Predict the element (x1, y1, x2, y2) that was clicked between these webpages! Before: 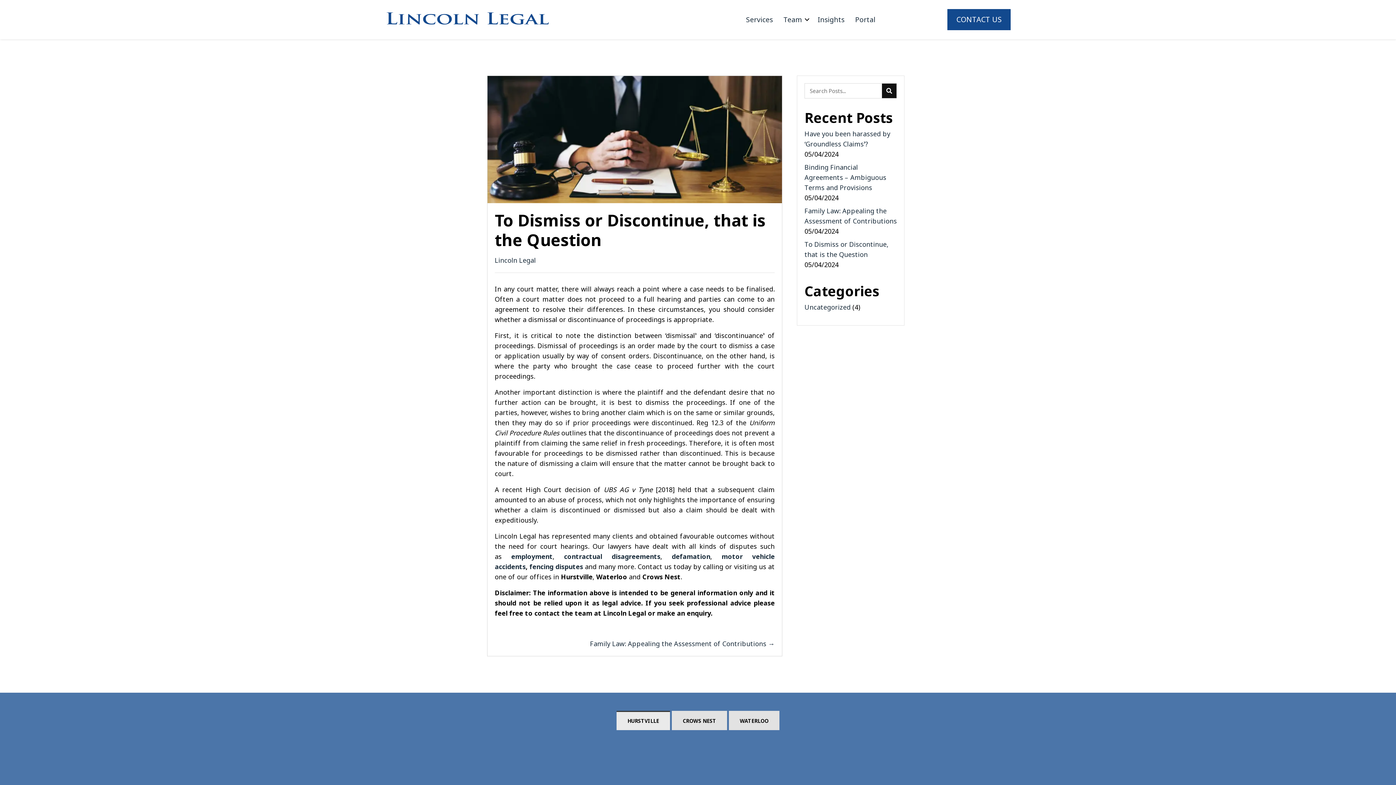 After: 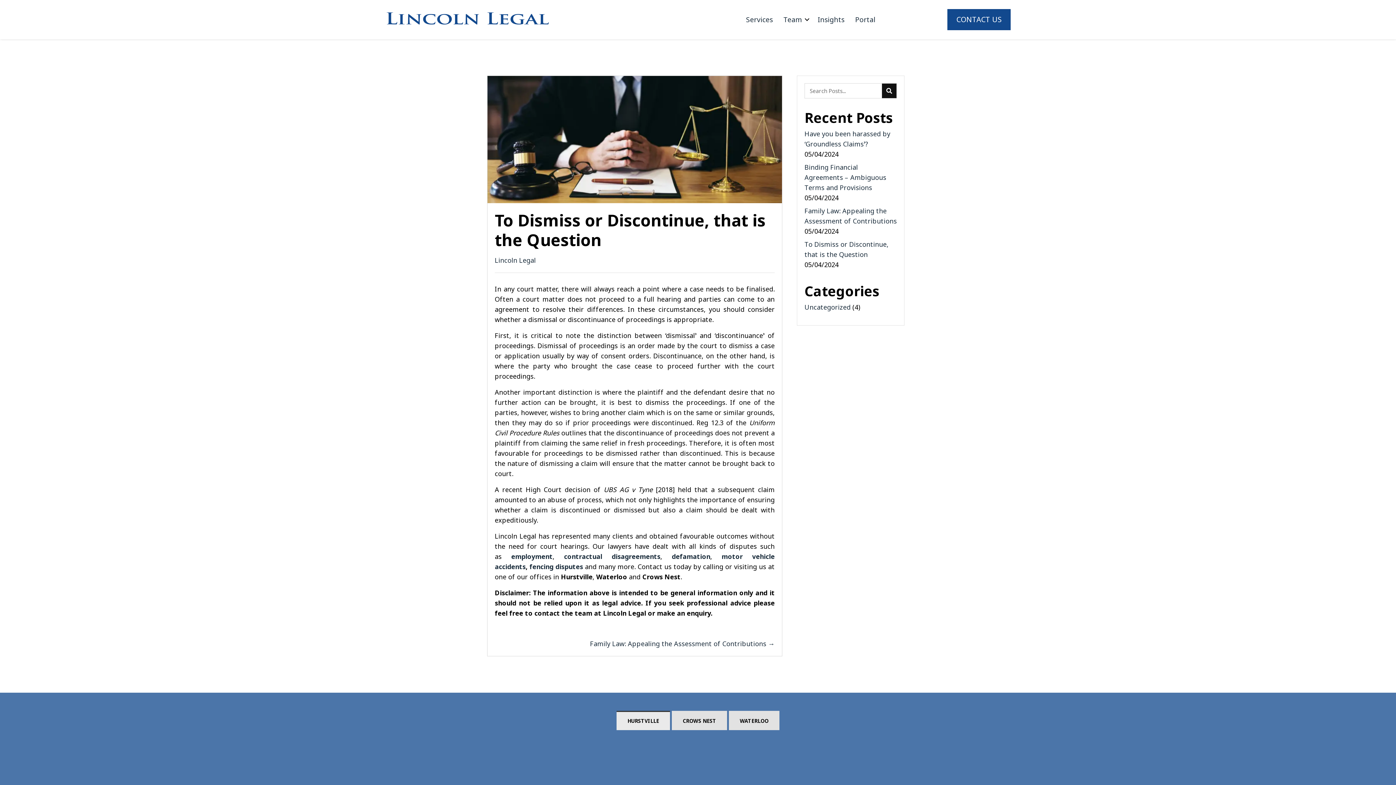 Action: bbox: (616, 711, 670, 730) label: HURSTVILLE